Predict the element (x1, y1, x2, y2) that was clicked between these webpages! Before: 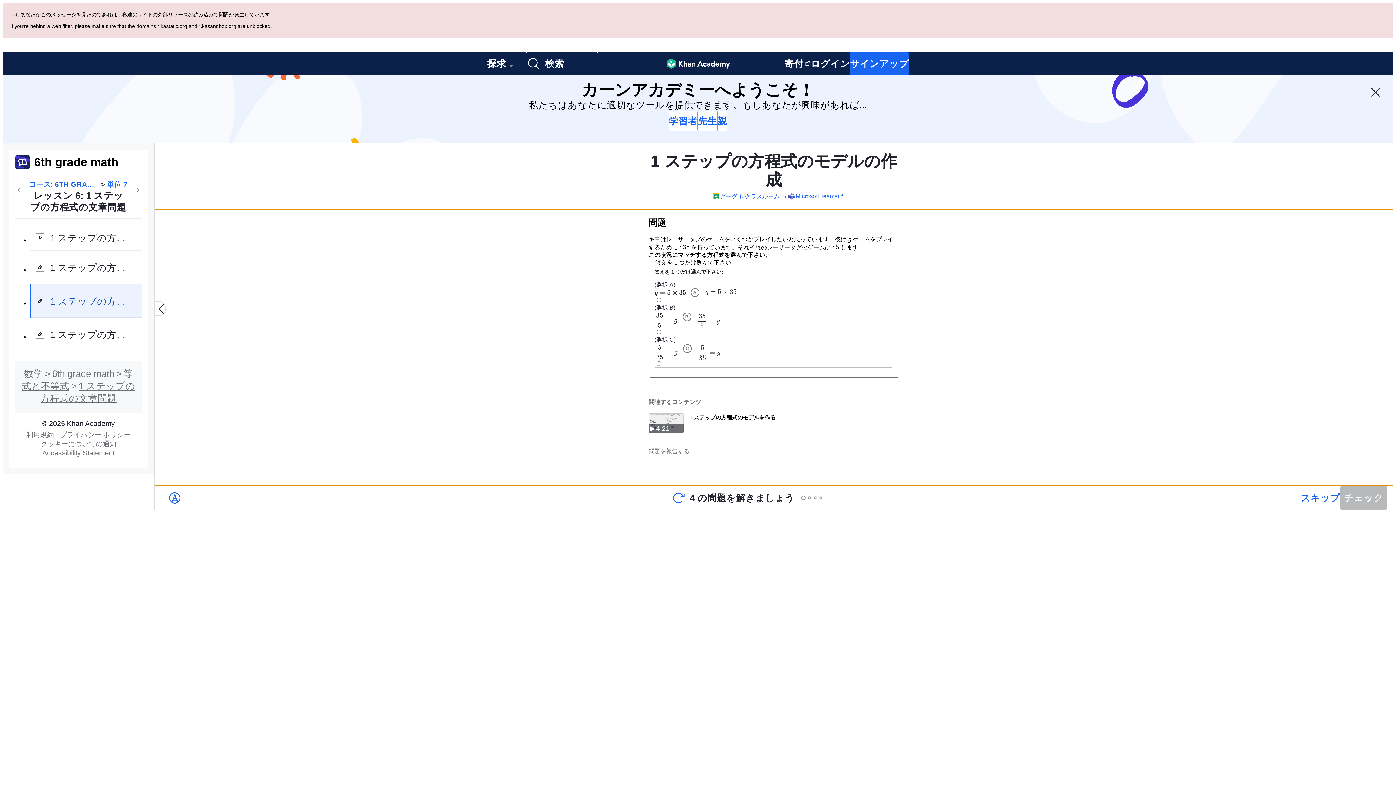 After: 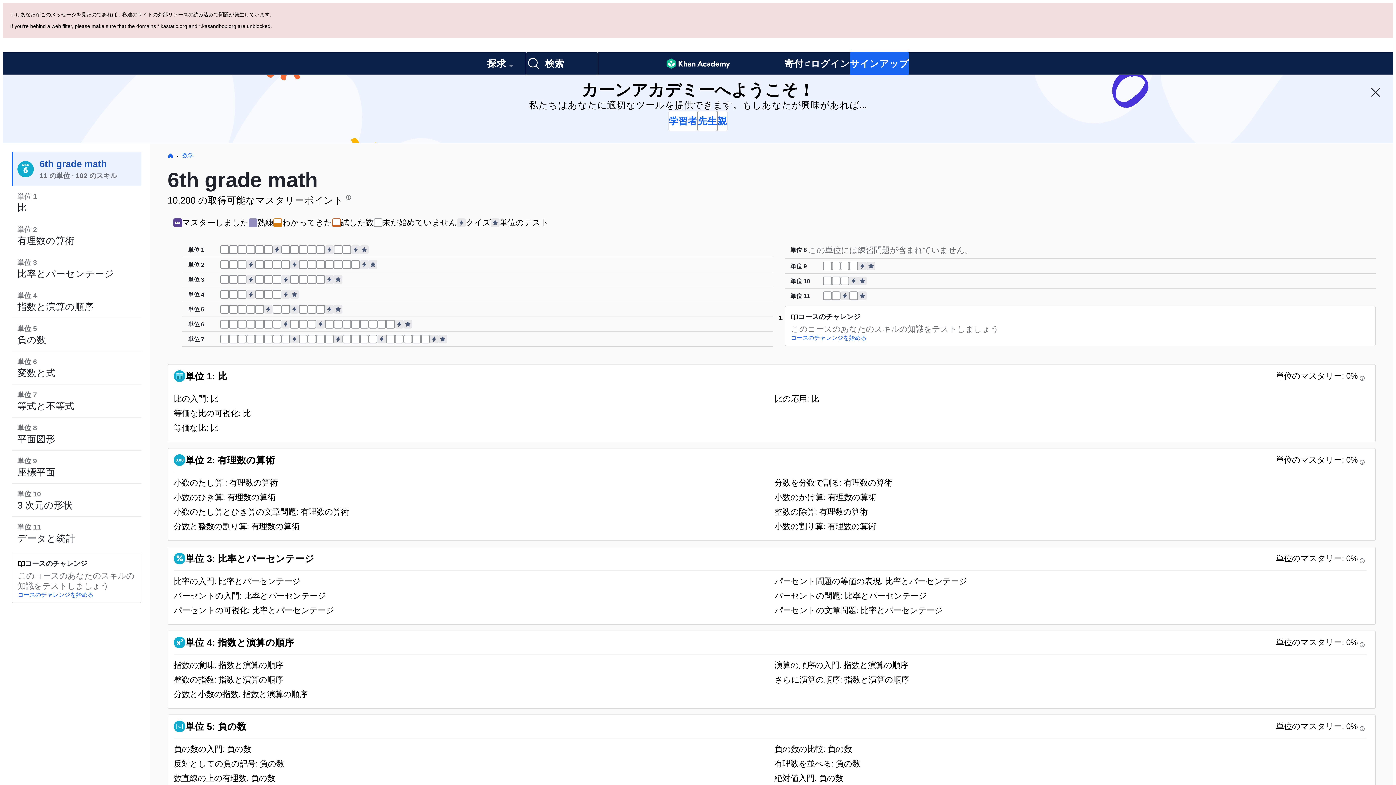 Action: bbox: (29, 111, 98, 120) label: コース: 6TH GRADE MATH